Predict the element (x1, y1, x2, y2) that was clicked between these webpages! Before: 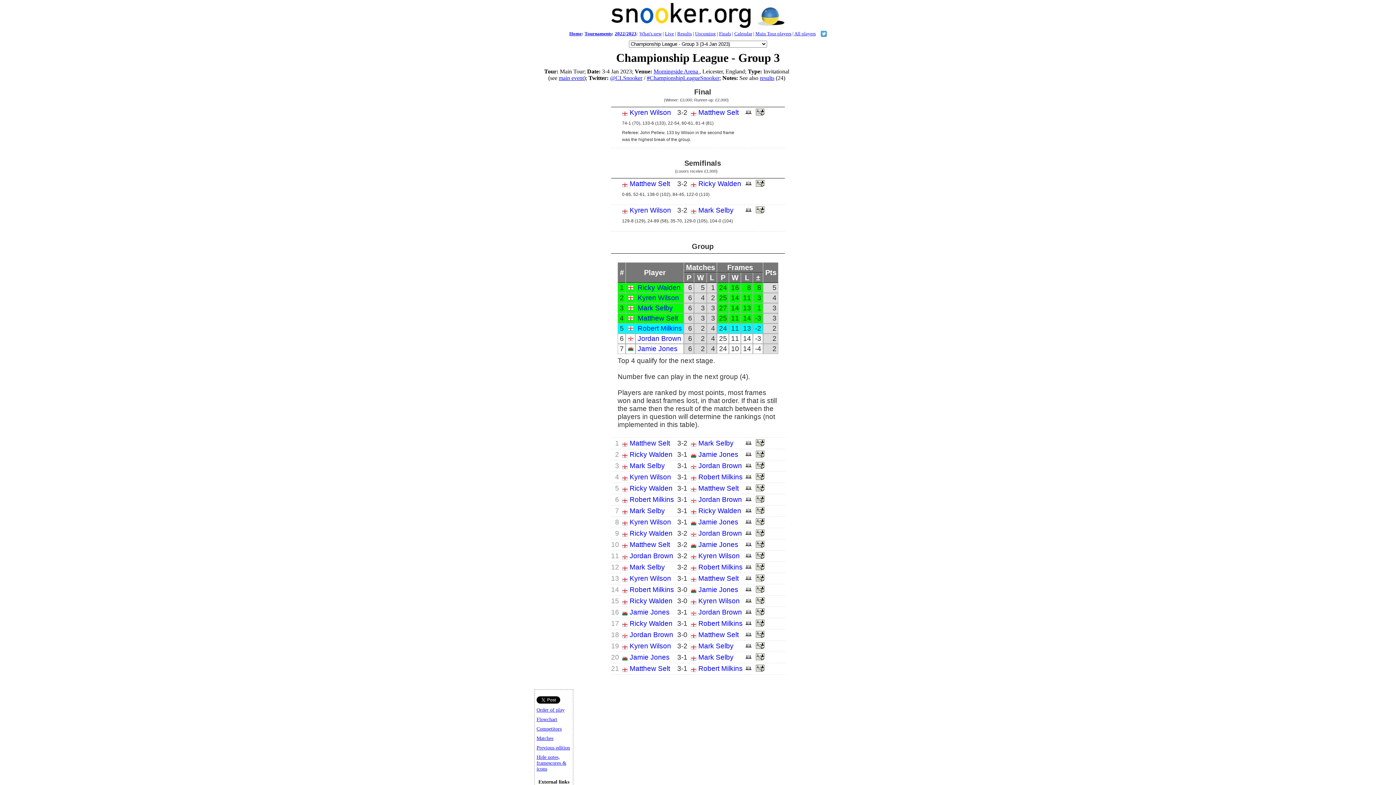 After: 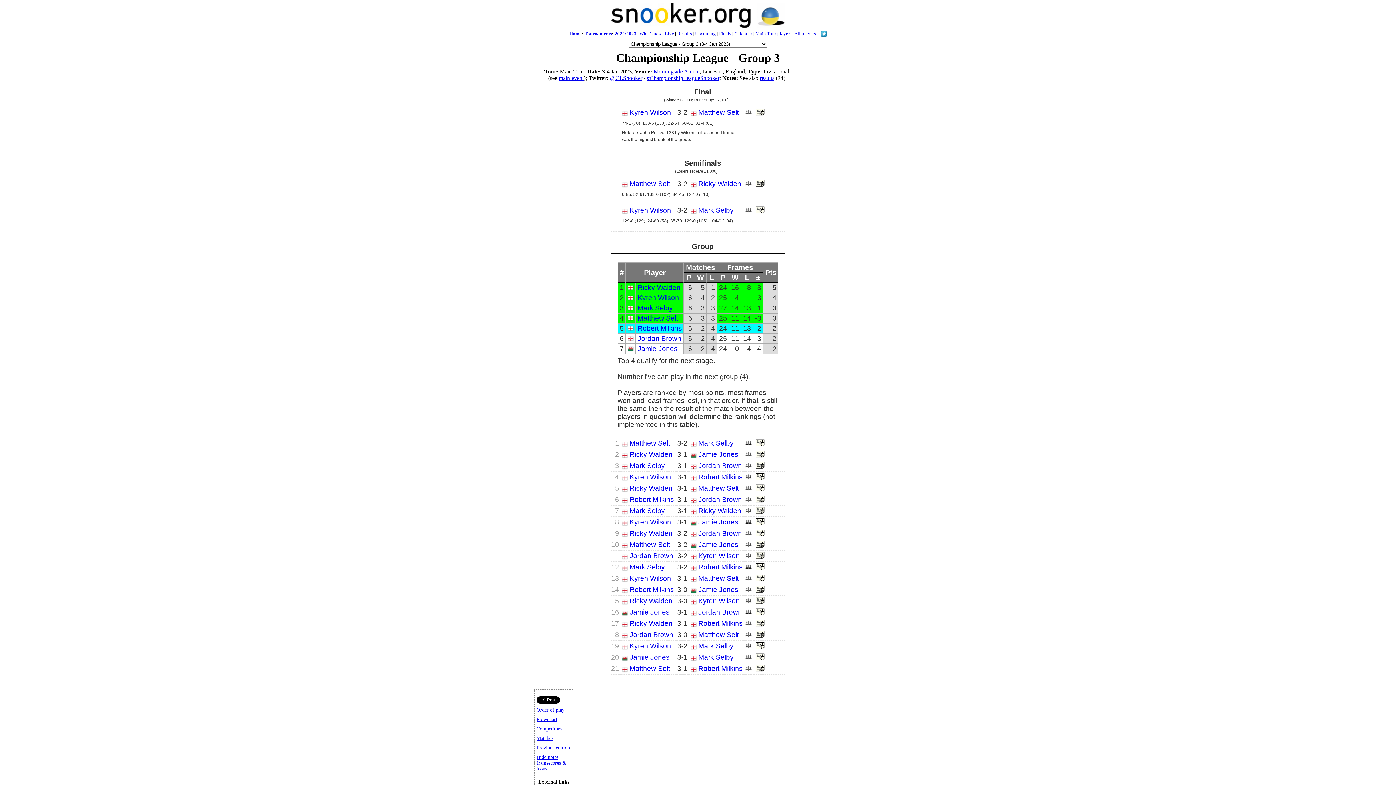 Action: bbox: (679, 236, 692, 253)